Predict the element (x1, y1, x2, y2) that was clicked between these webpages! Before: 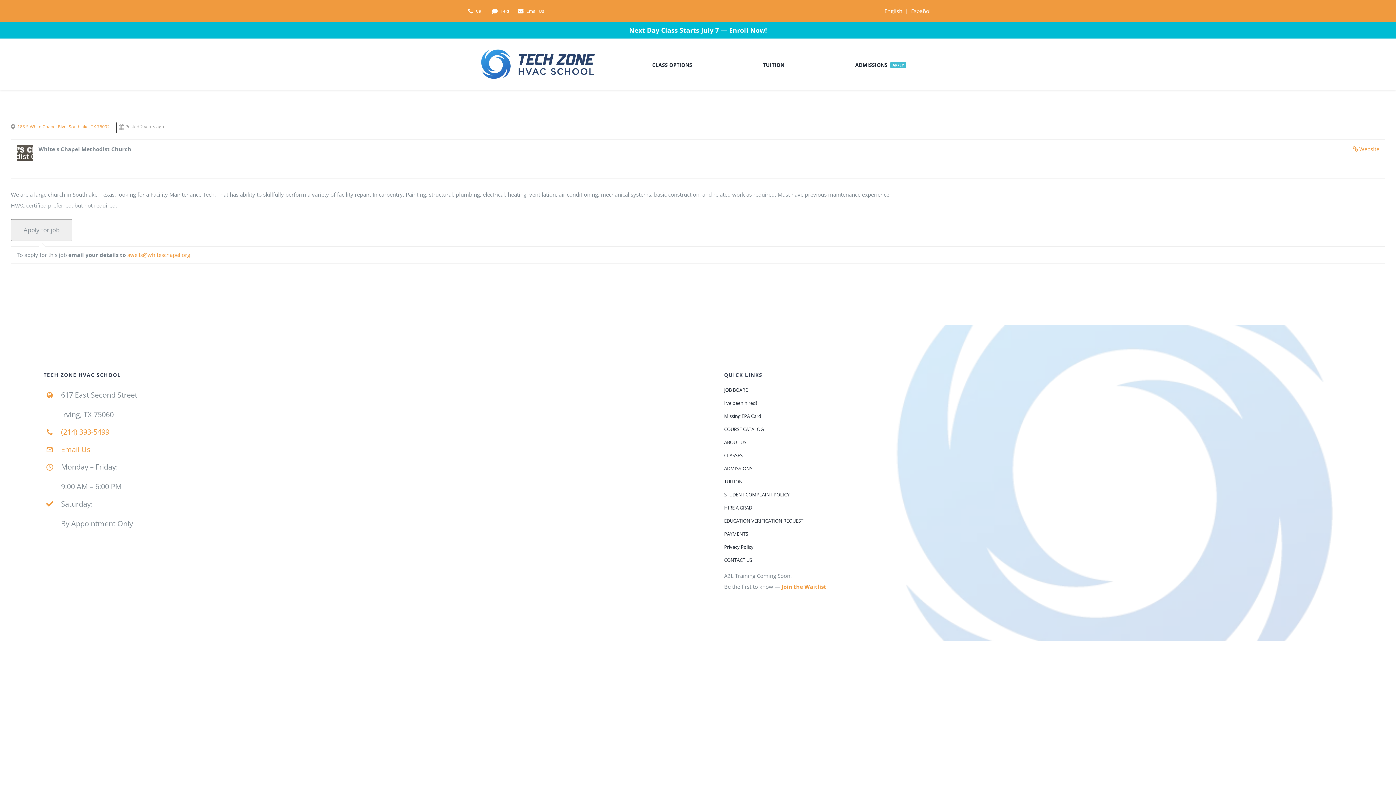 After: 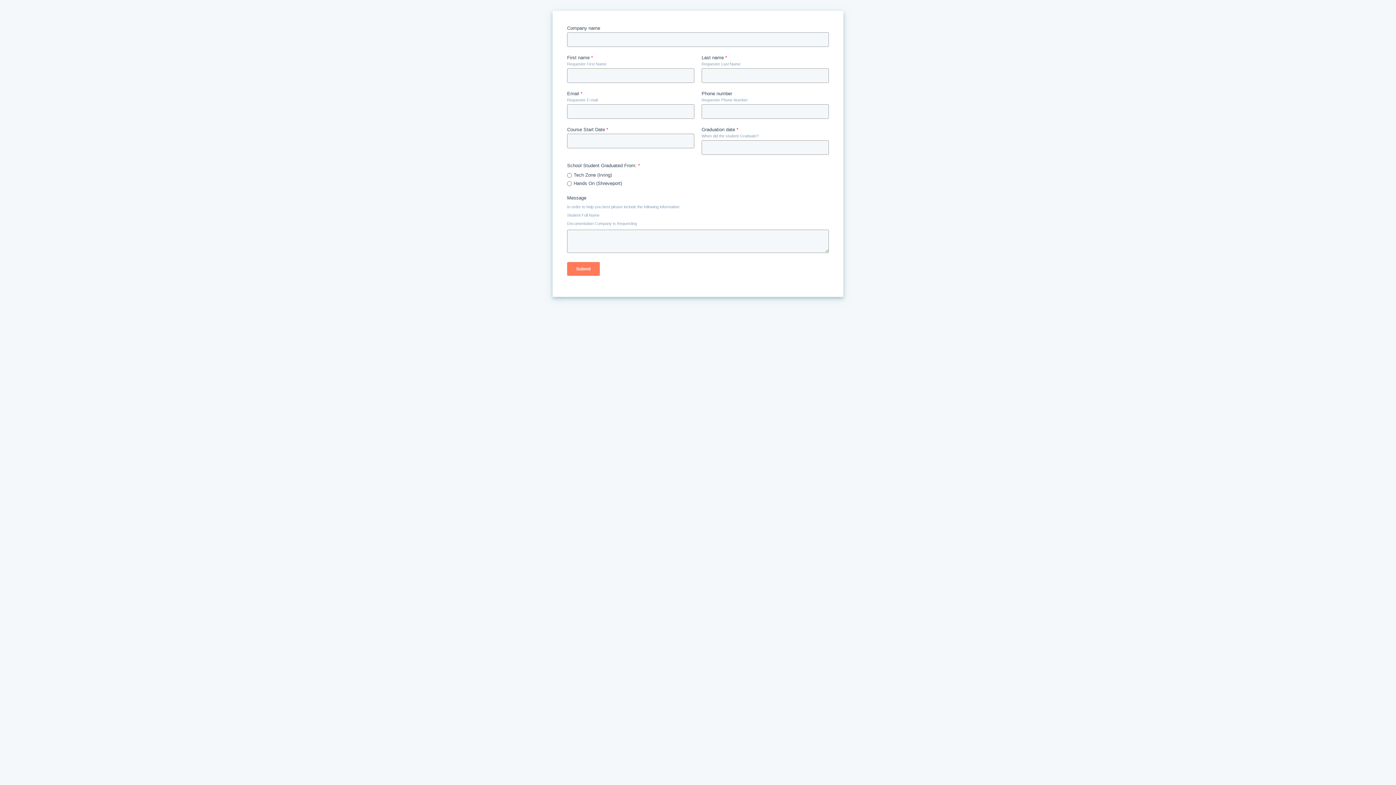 Action: bbox: (724, 516, 1125, 525) label: EDUCATION VERIFICATION REQUEST